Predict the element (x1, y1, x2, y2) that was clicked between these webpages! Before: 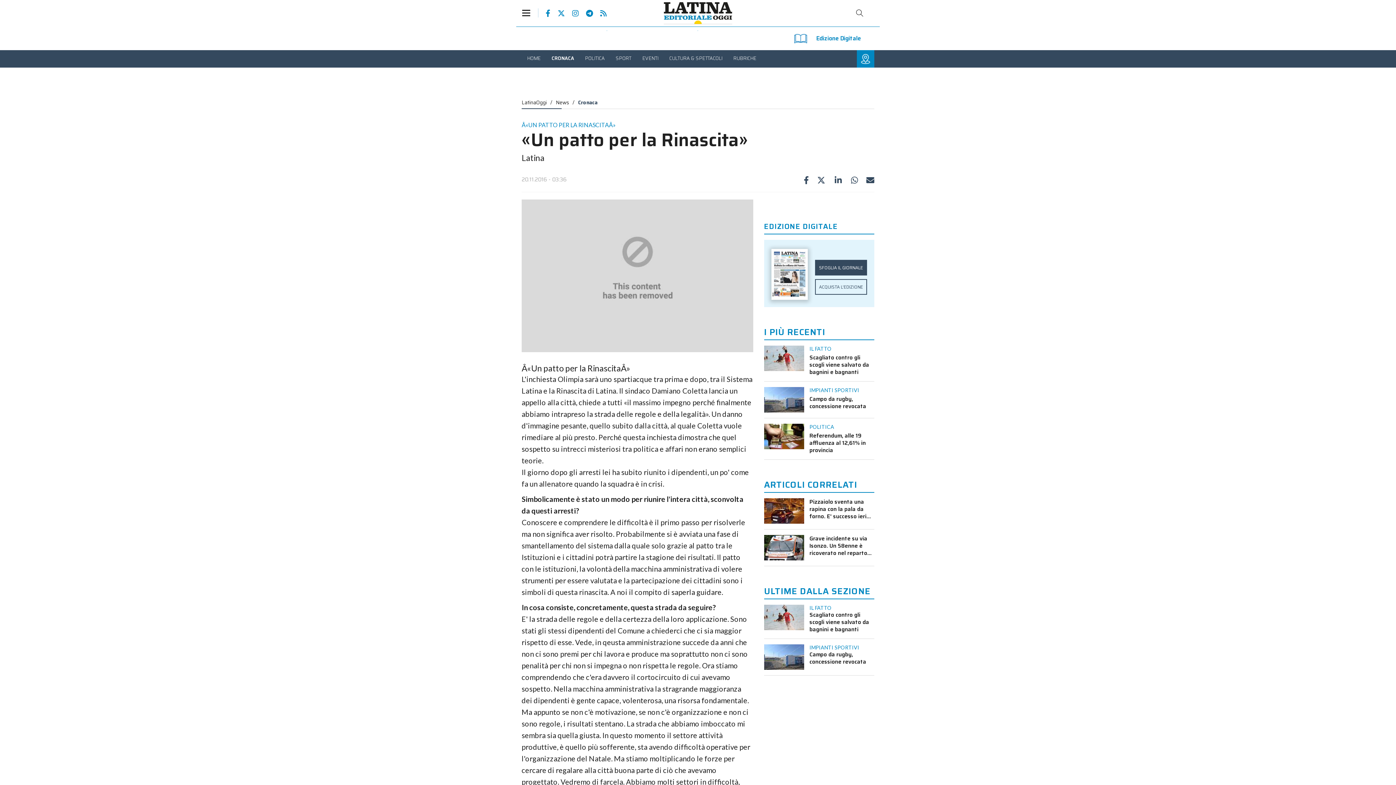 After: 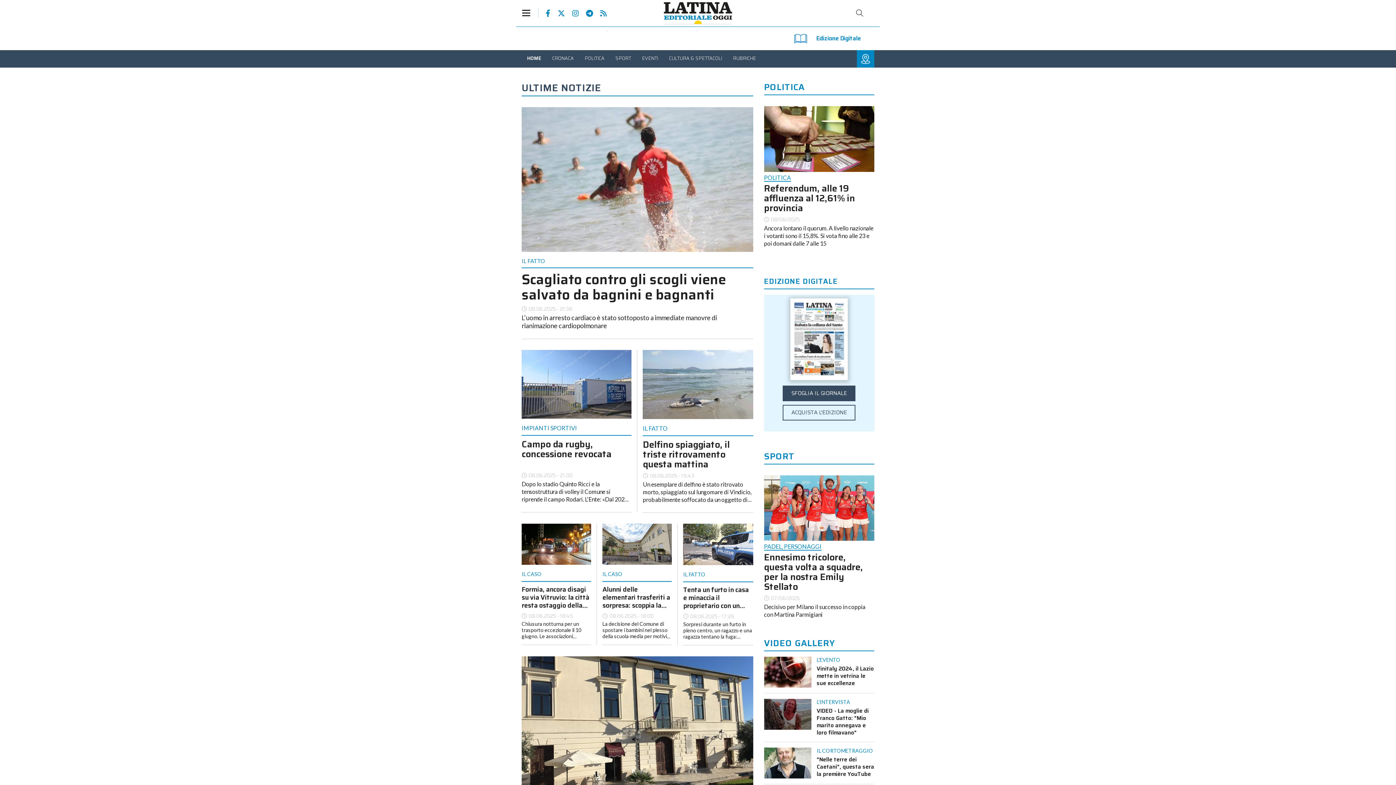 Action: bbox: (521, 50, 546, 66) label: HOME